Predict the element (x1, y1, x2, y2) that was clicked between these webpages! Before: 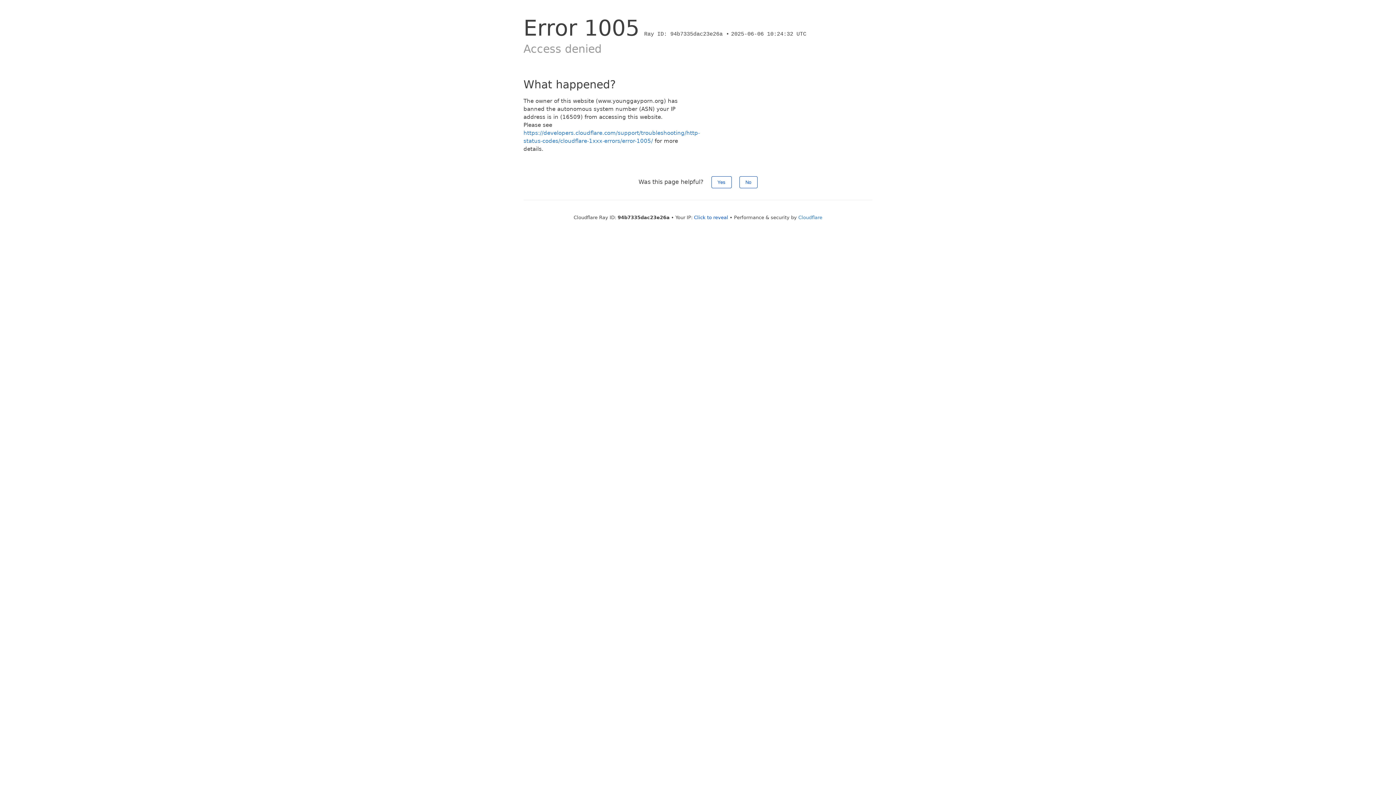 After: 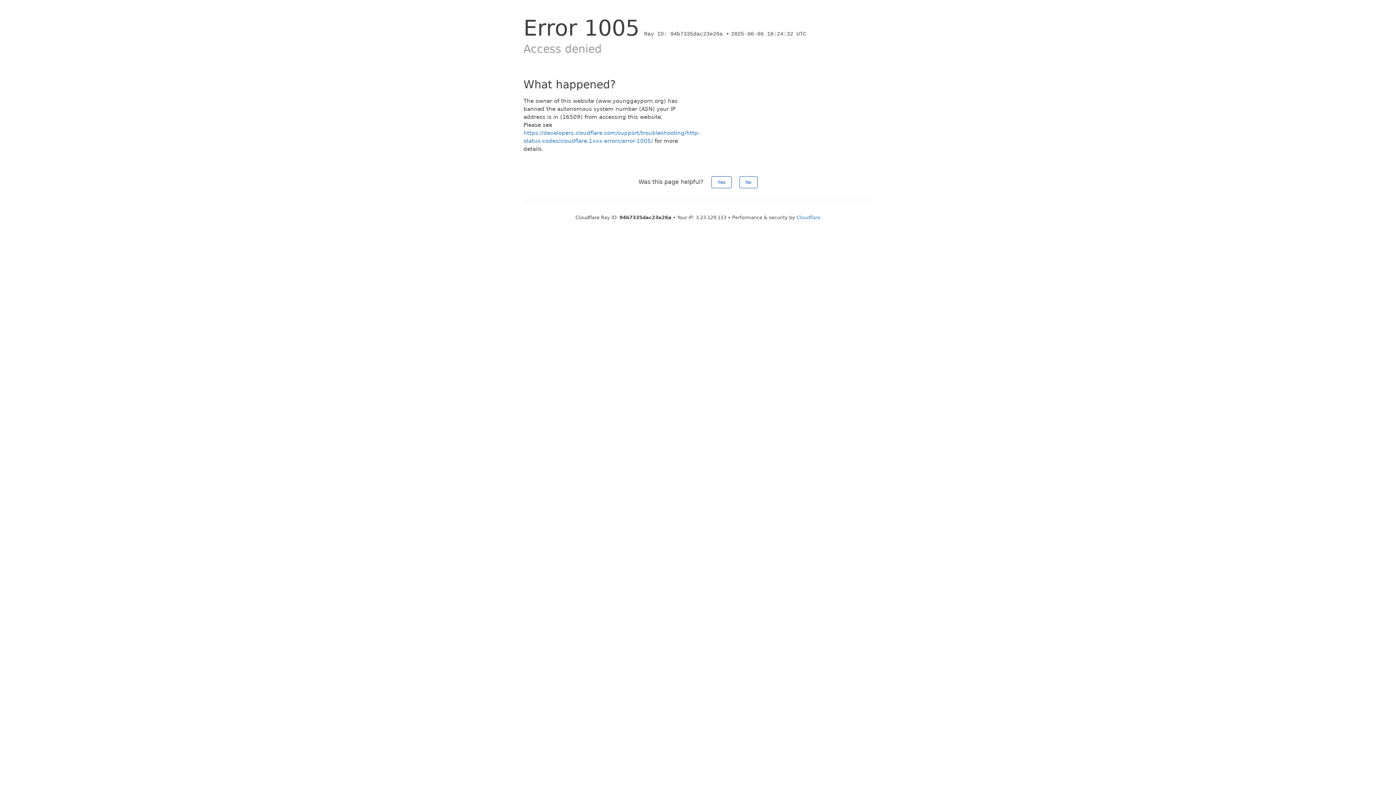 Action: label: Click to reveal bbox: (694, 214, 728, 220)